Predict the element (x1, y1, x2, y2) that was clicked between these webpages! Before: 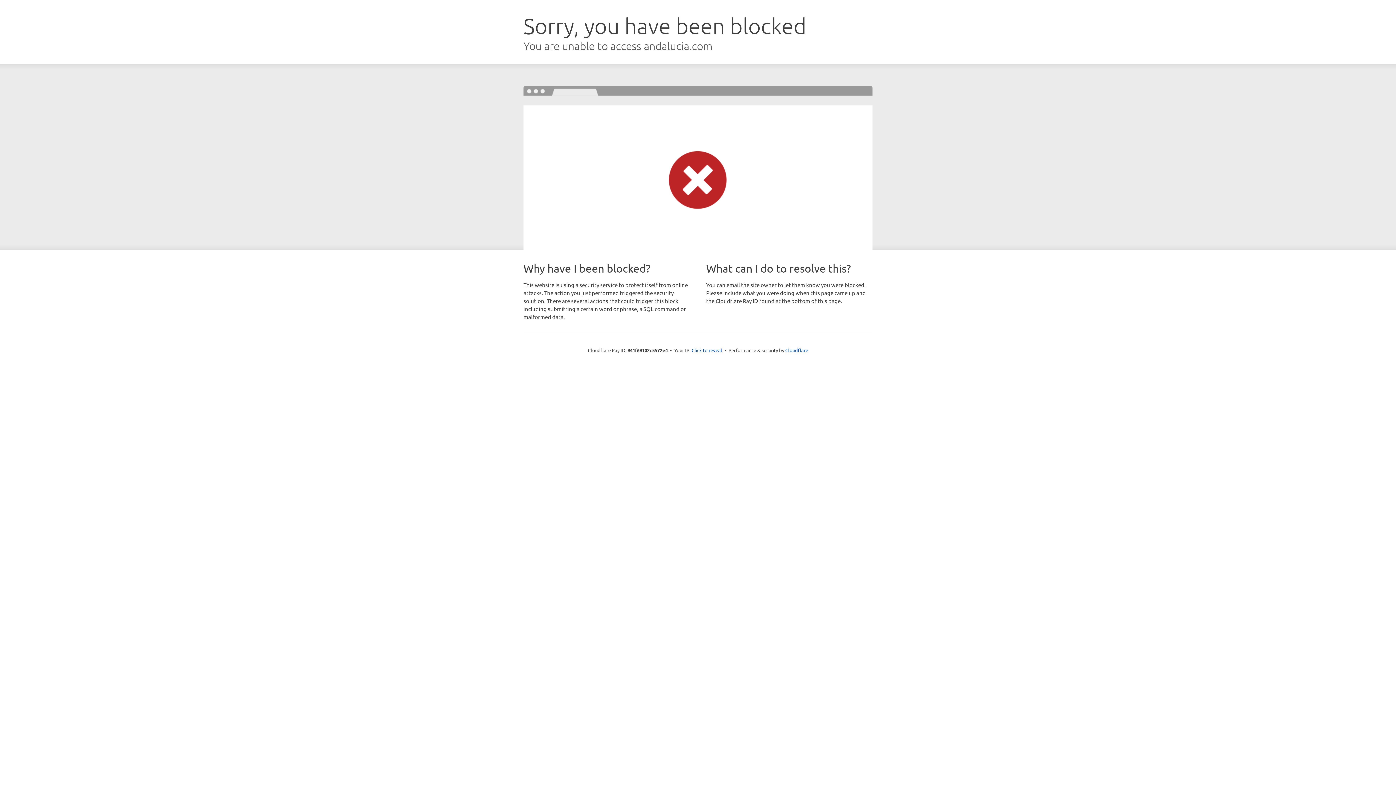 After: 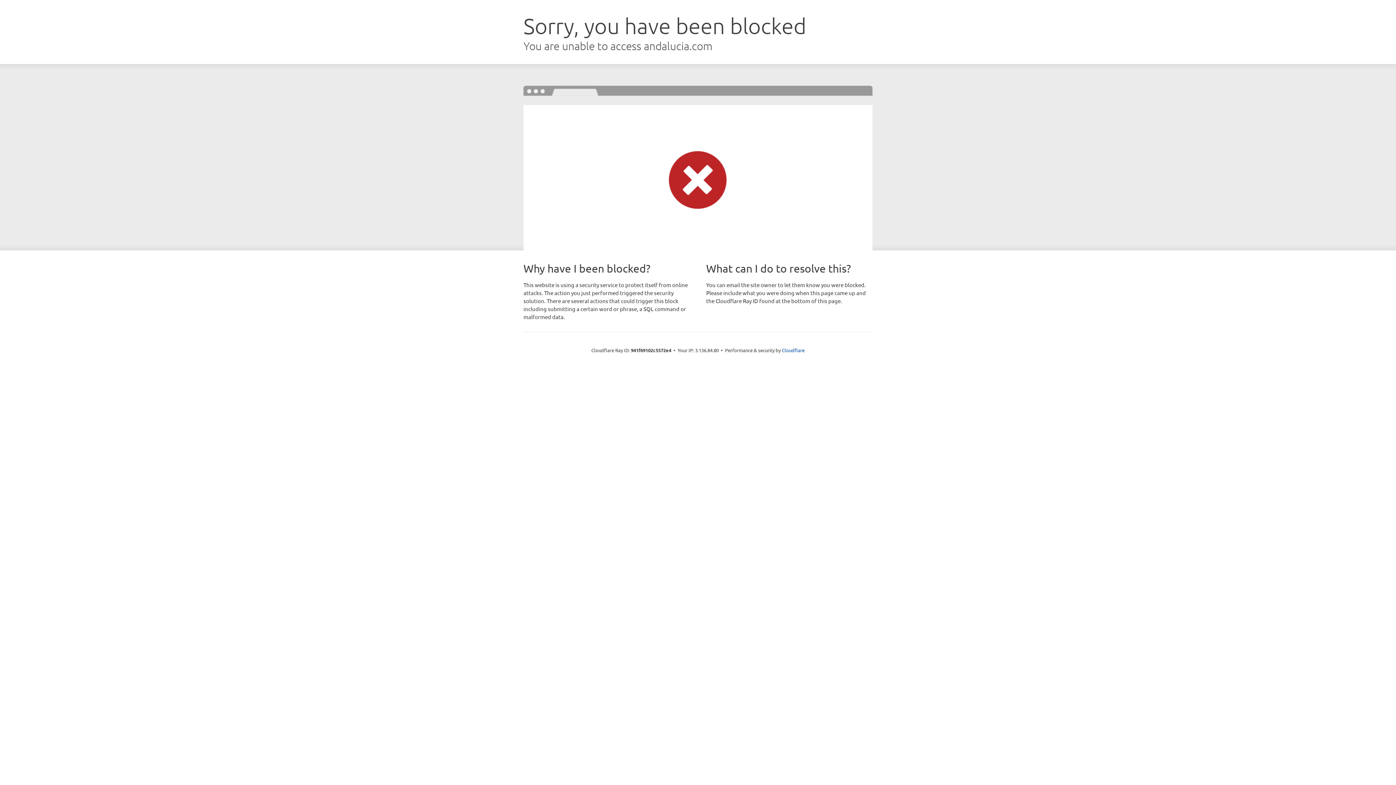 Action: bbox: (691, 346, 722, 353) label: Click to reveal